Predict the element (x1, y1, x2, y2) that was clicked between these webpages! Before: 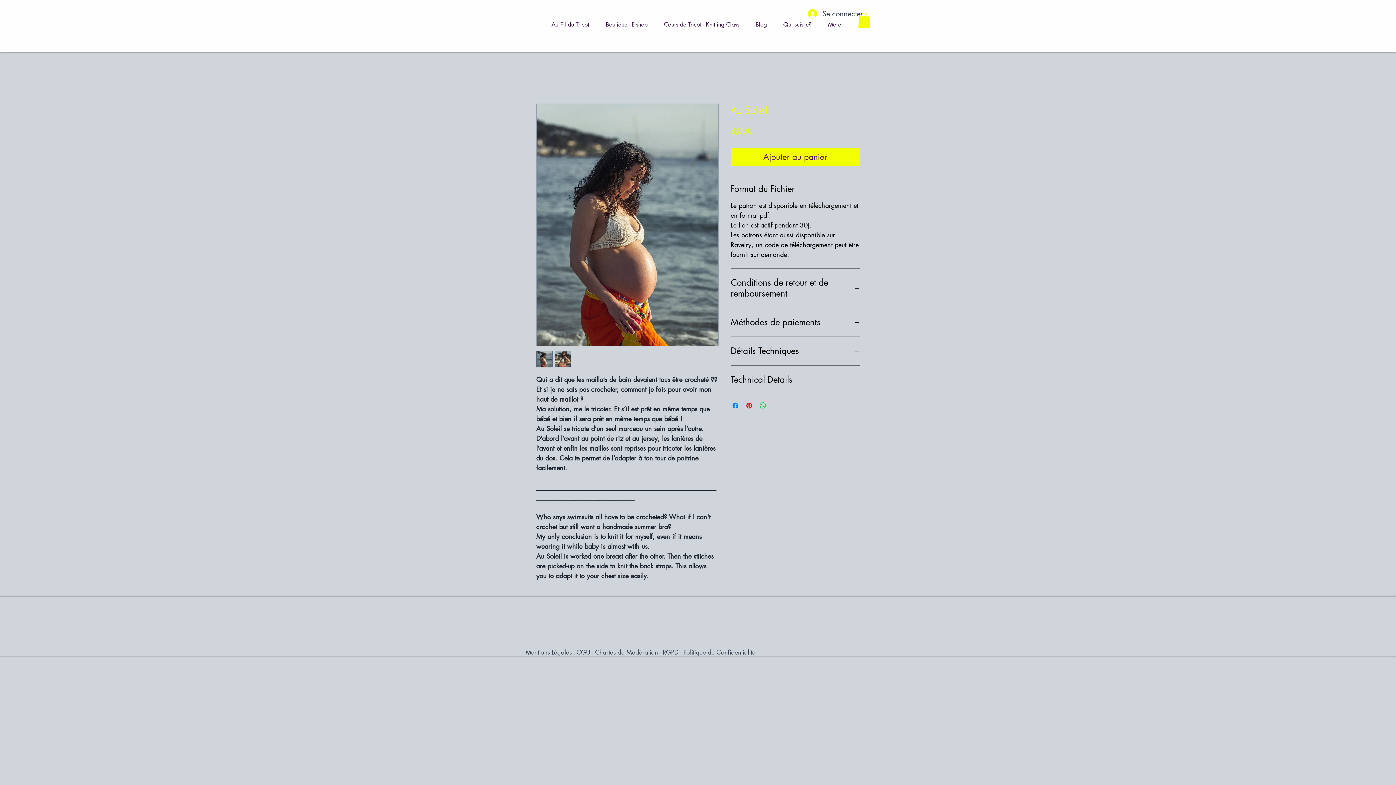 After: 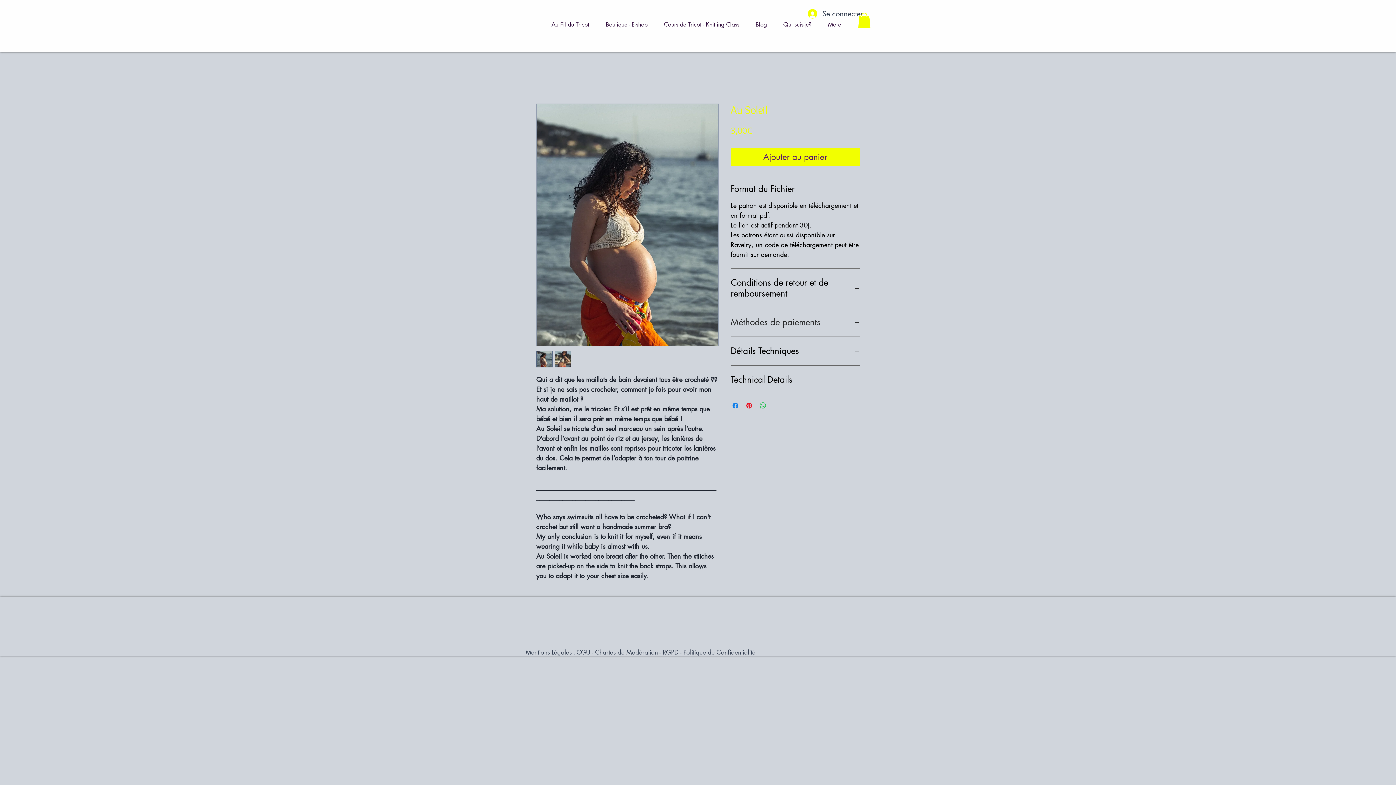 Action: label: Méthodes de paiements bbox: (730, 317, 860, 327)